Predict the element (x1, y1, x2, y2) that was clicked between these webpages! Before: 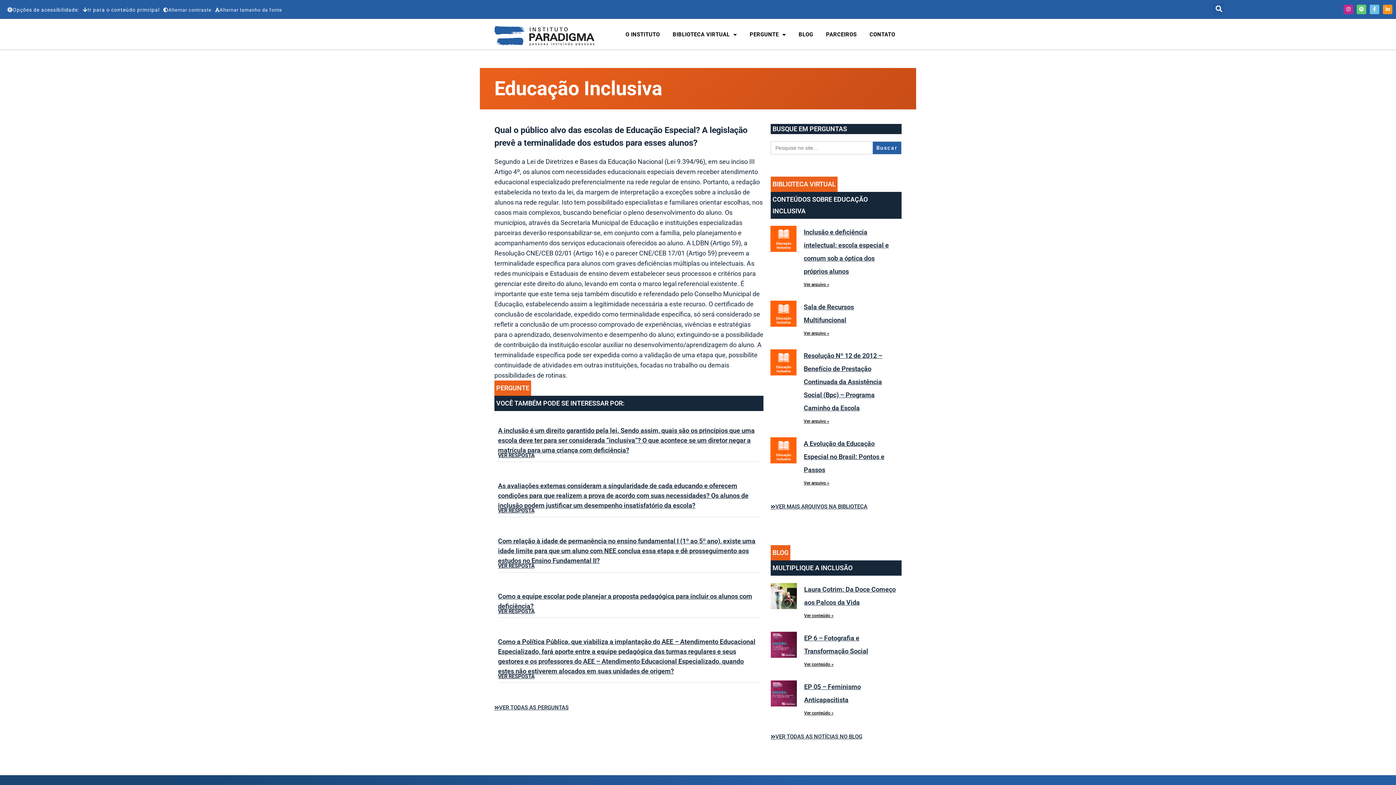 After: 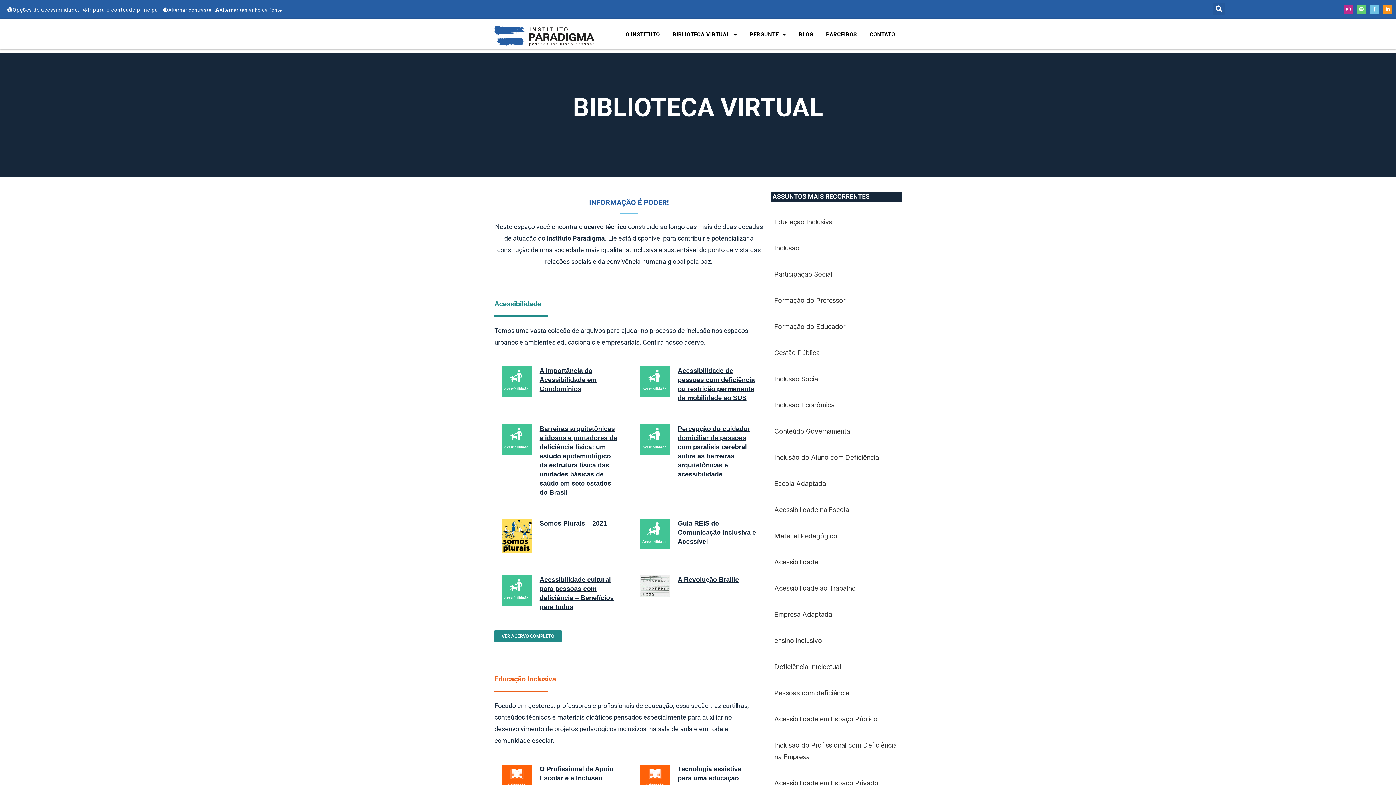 Action: bbox: (770, 504, 867, 509) label: VER MAIS ARQUIVOS NA BIBLIOTECA